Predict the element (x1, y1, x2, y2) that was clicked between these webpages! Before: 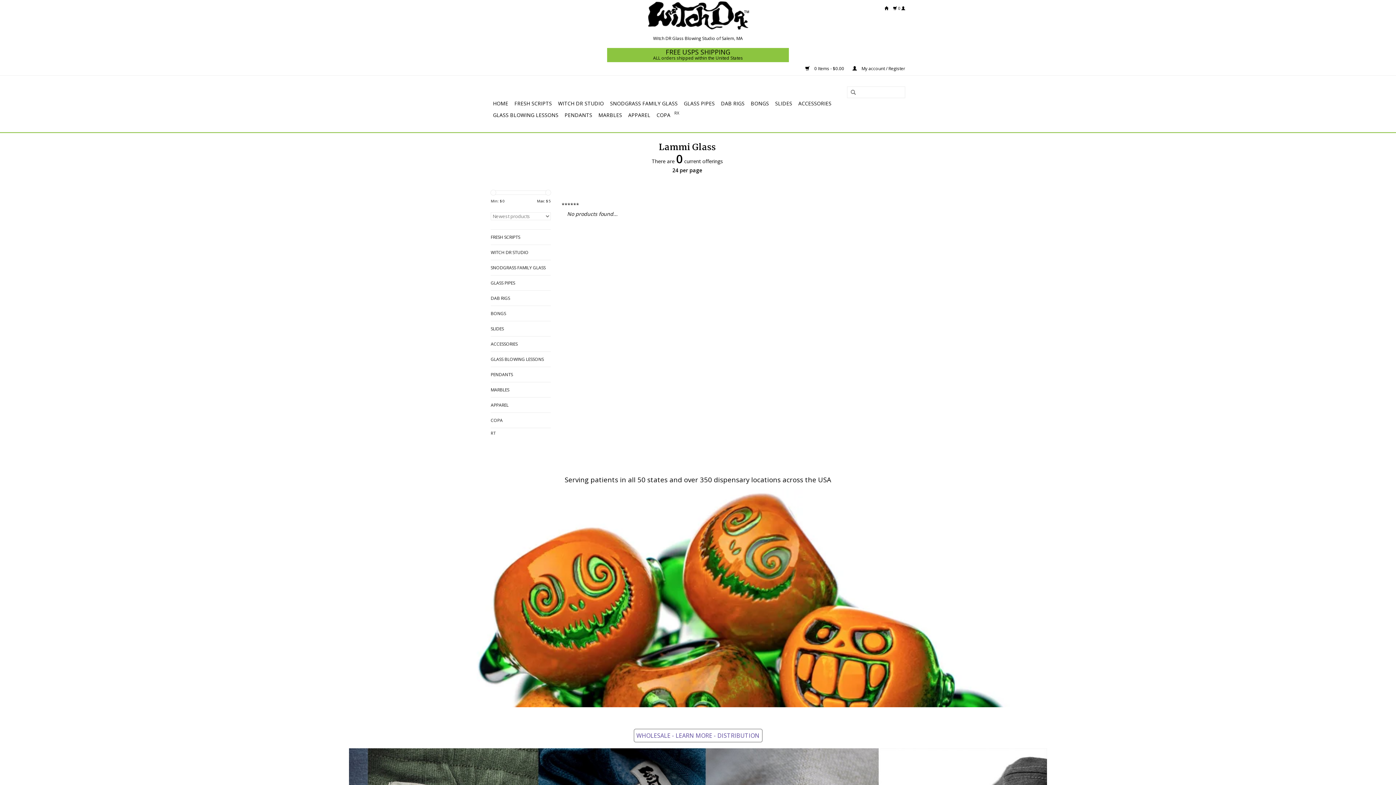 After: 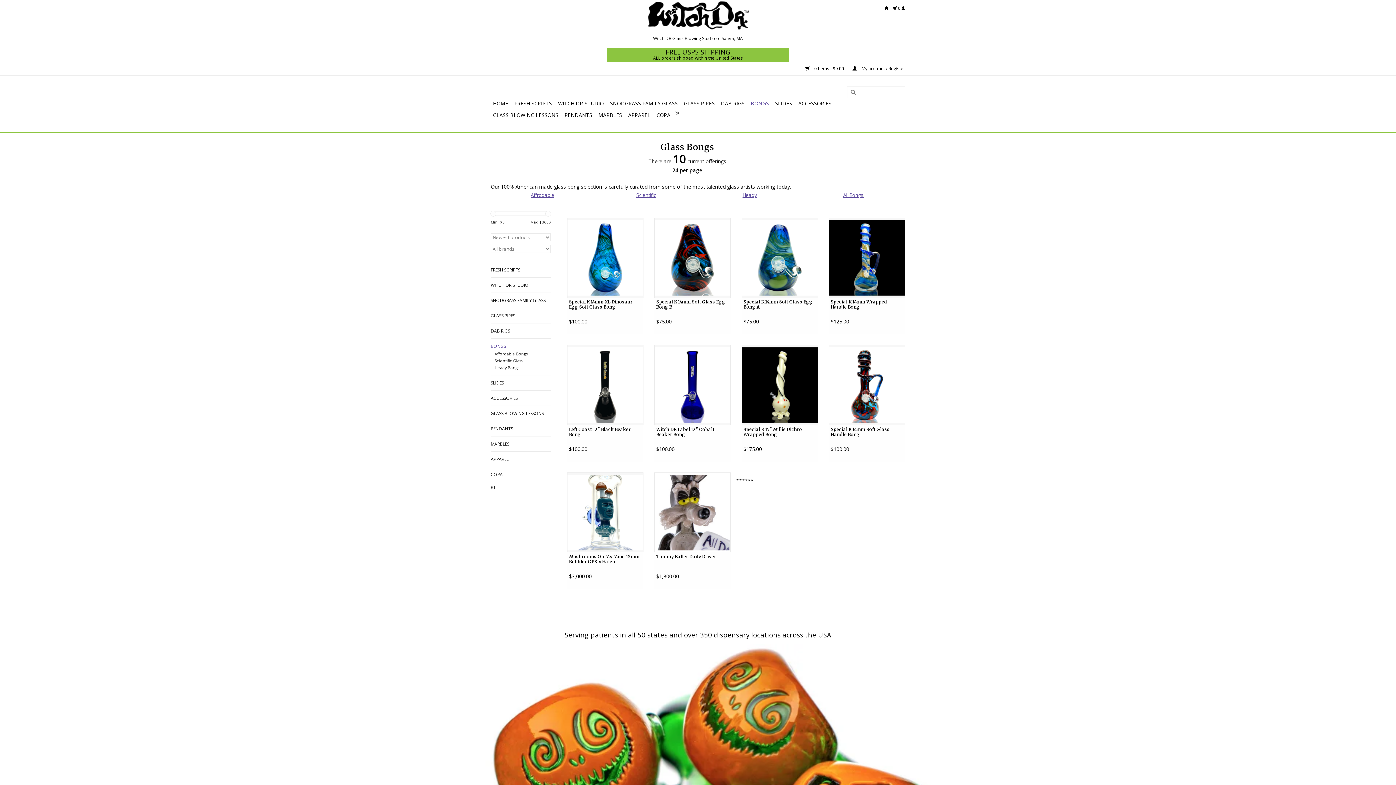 Action: label: BONGS bbox: (748, 97, 771, 109)